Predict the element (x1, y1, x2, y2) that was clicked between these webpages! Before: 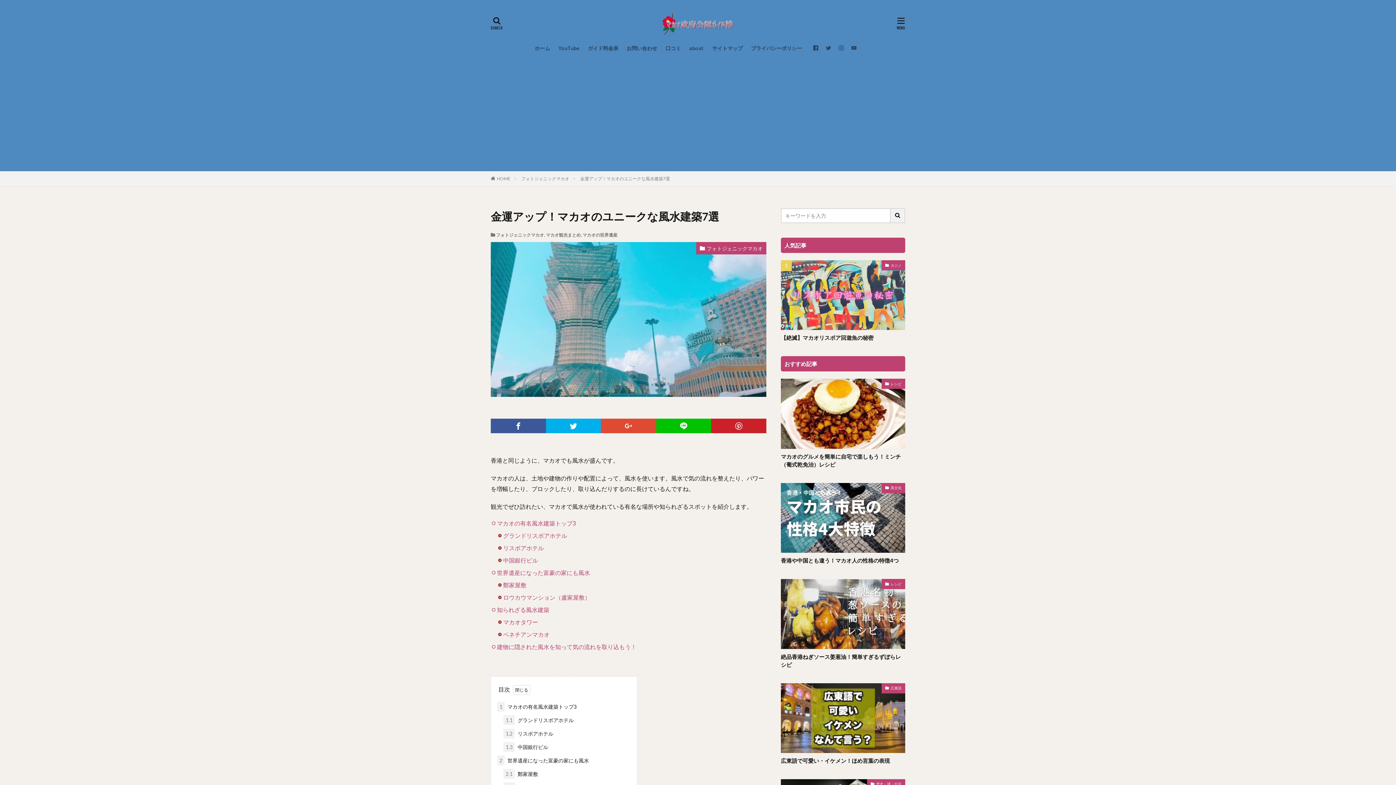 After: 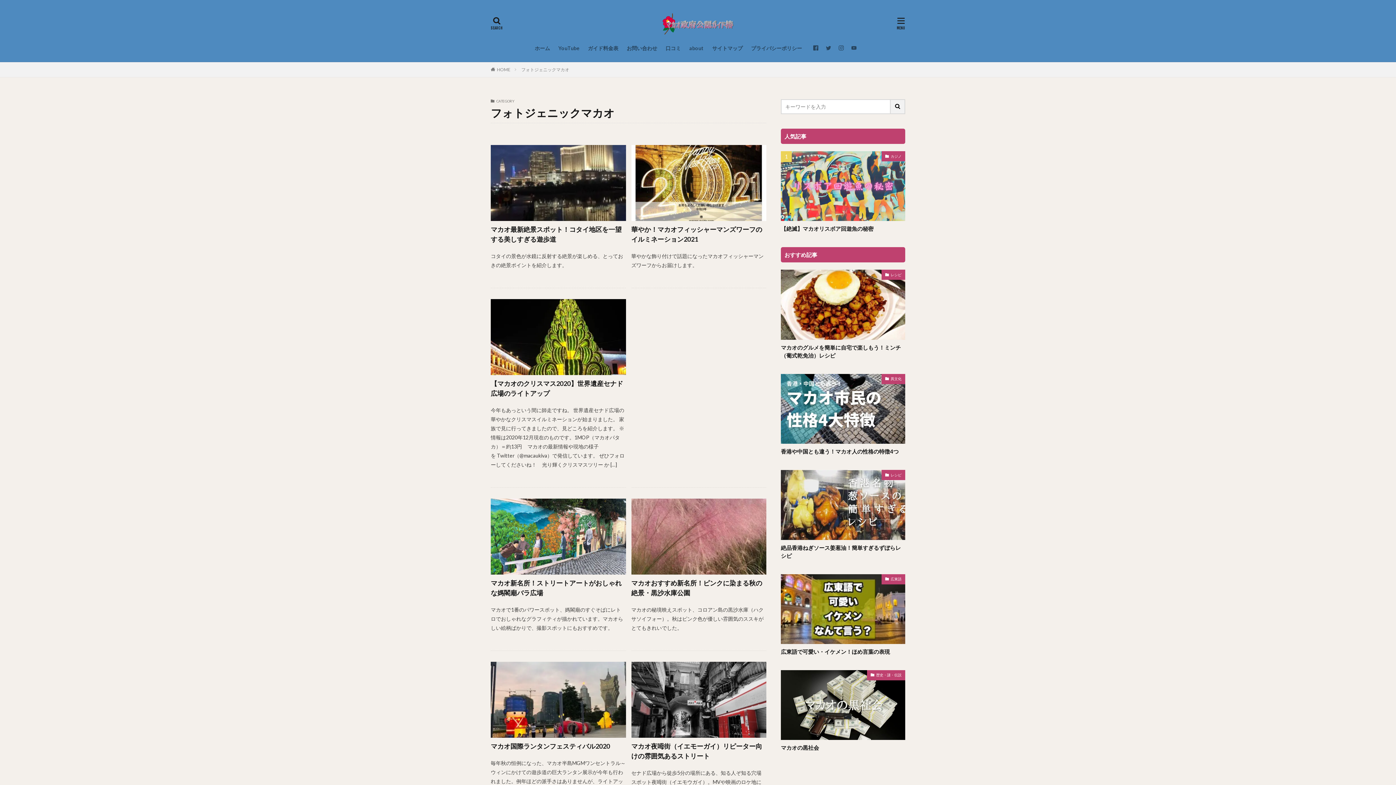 Action: label: フォトジェニックマカオ bbox: (496, 232, 544, 237)